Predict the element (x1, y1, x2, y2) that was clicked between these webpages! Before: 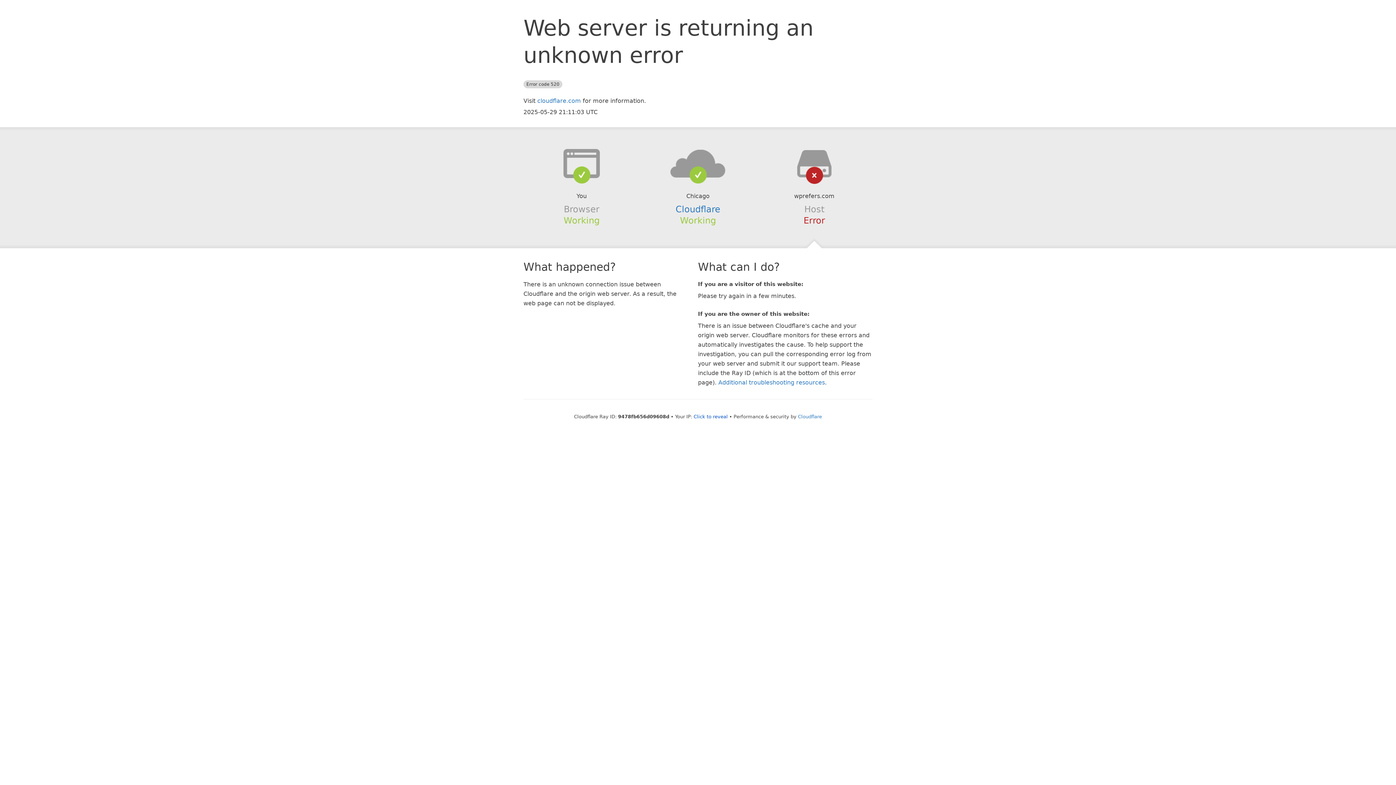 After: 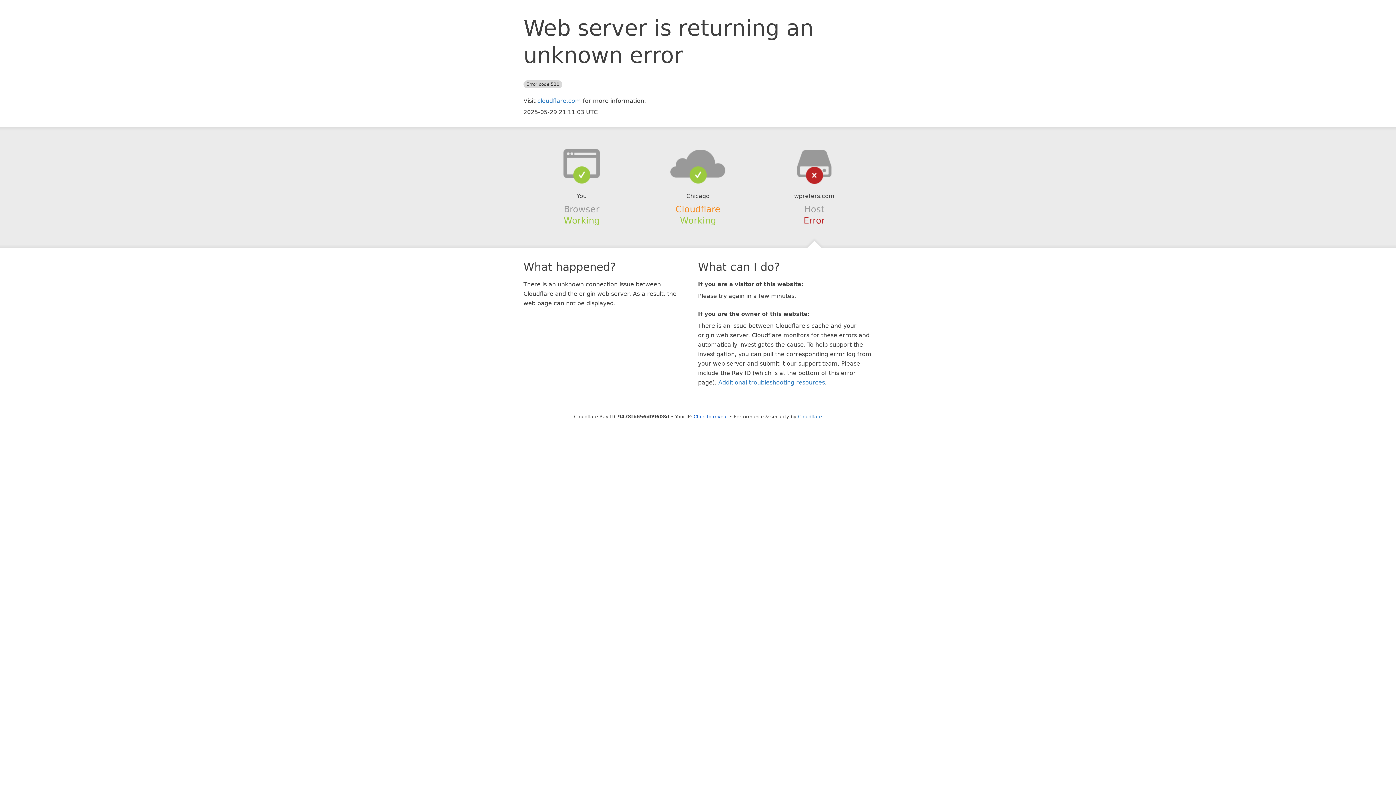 Action: bbox: (675, 204, 720, 214) label: Cloudflare